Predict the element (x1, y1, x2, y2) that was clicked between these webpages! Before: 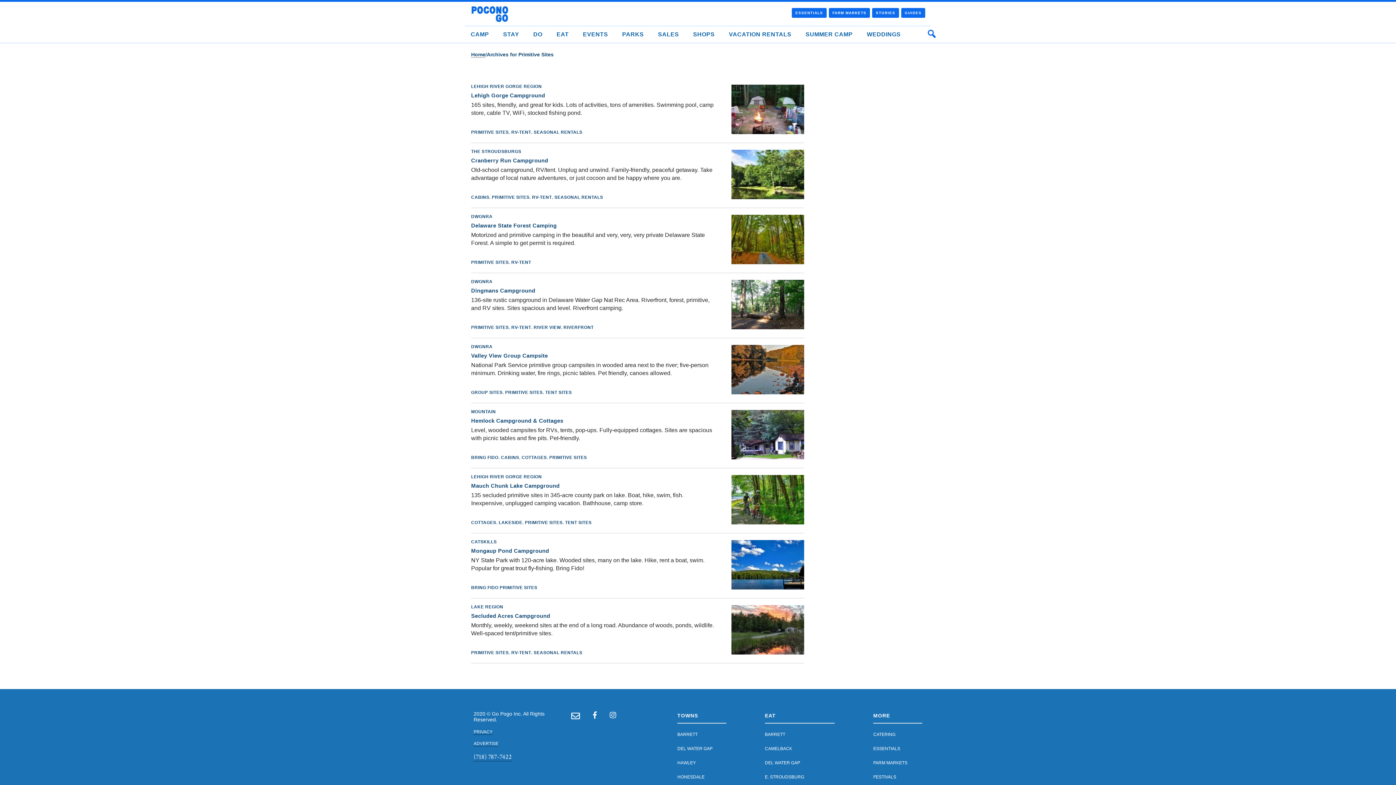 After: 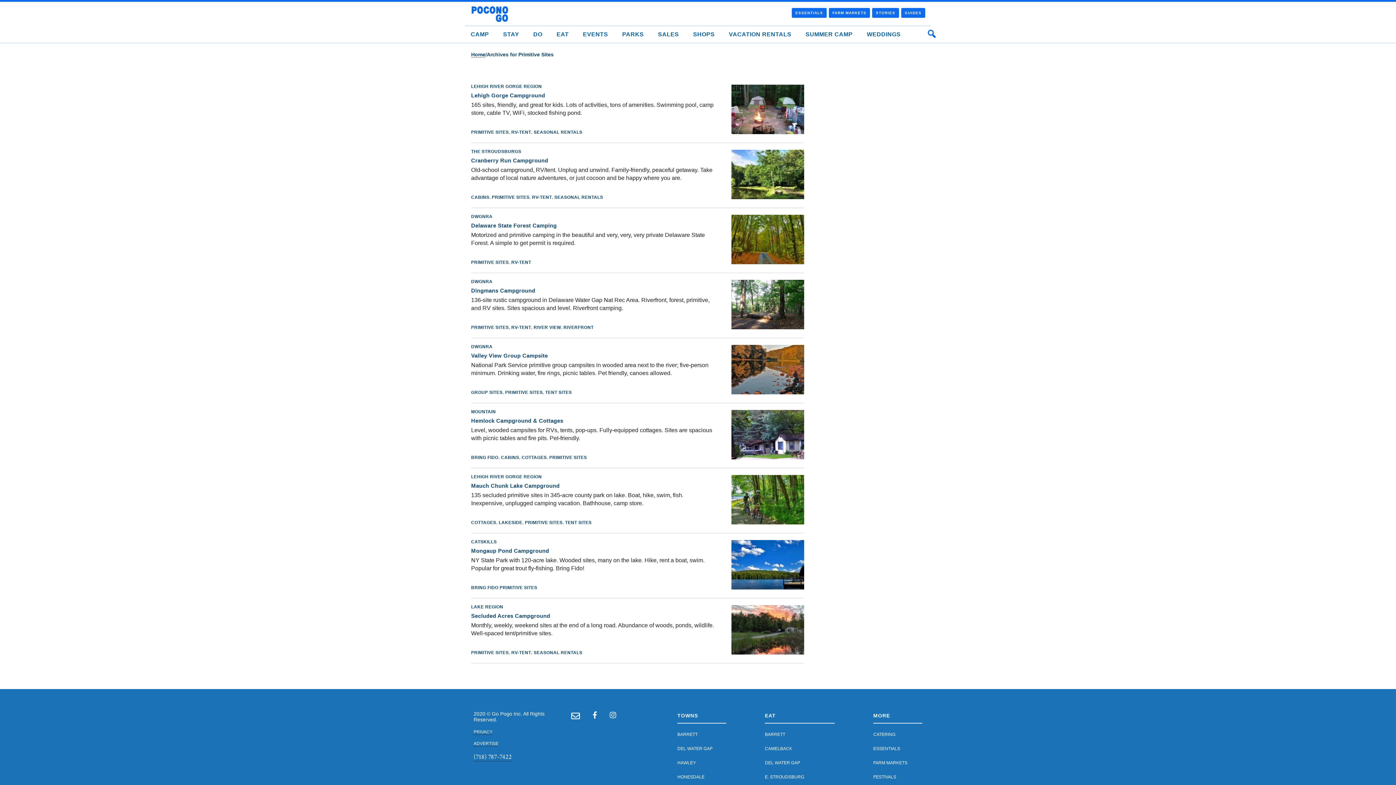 Action: label: PRIMITIVE SITES bbox: (492, 194, 529, 200)